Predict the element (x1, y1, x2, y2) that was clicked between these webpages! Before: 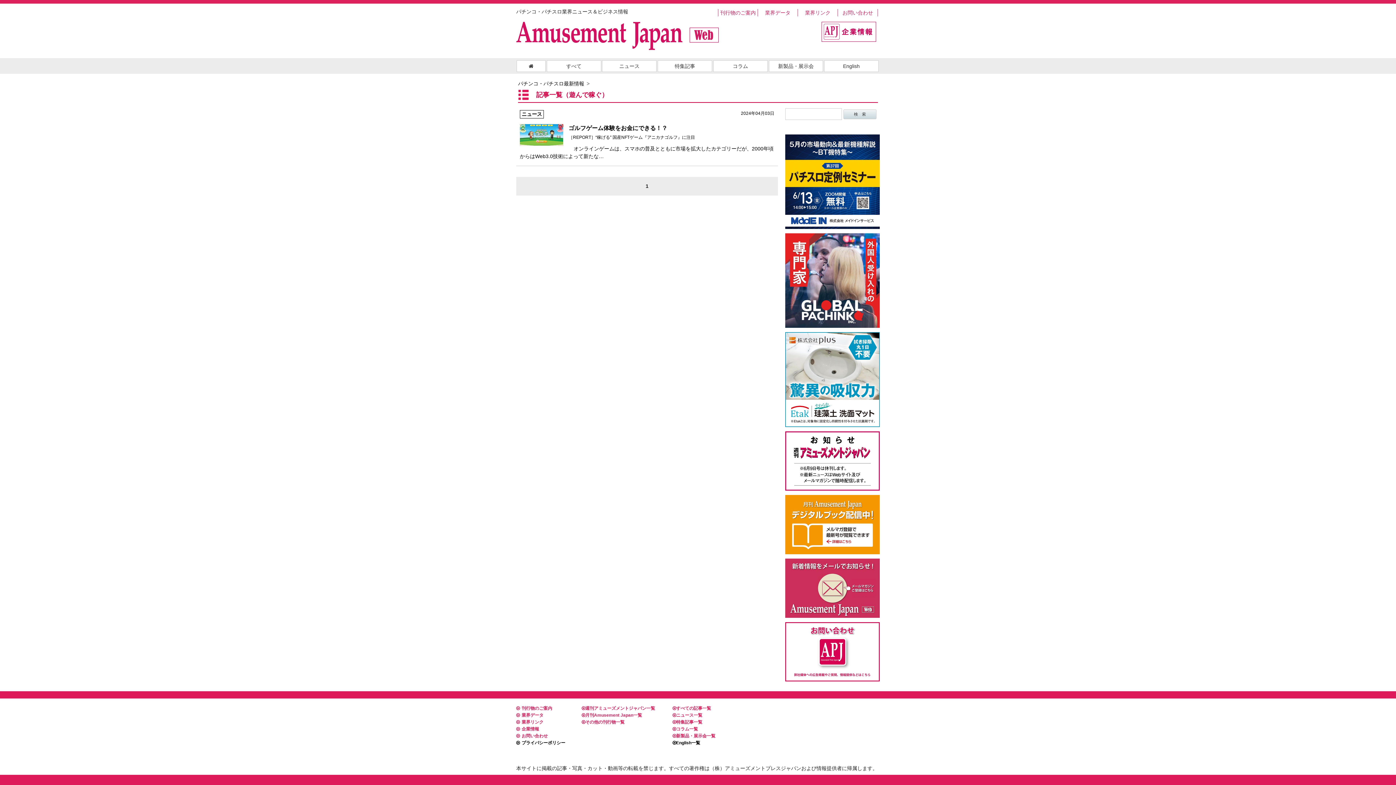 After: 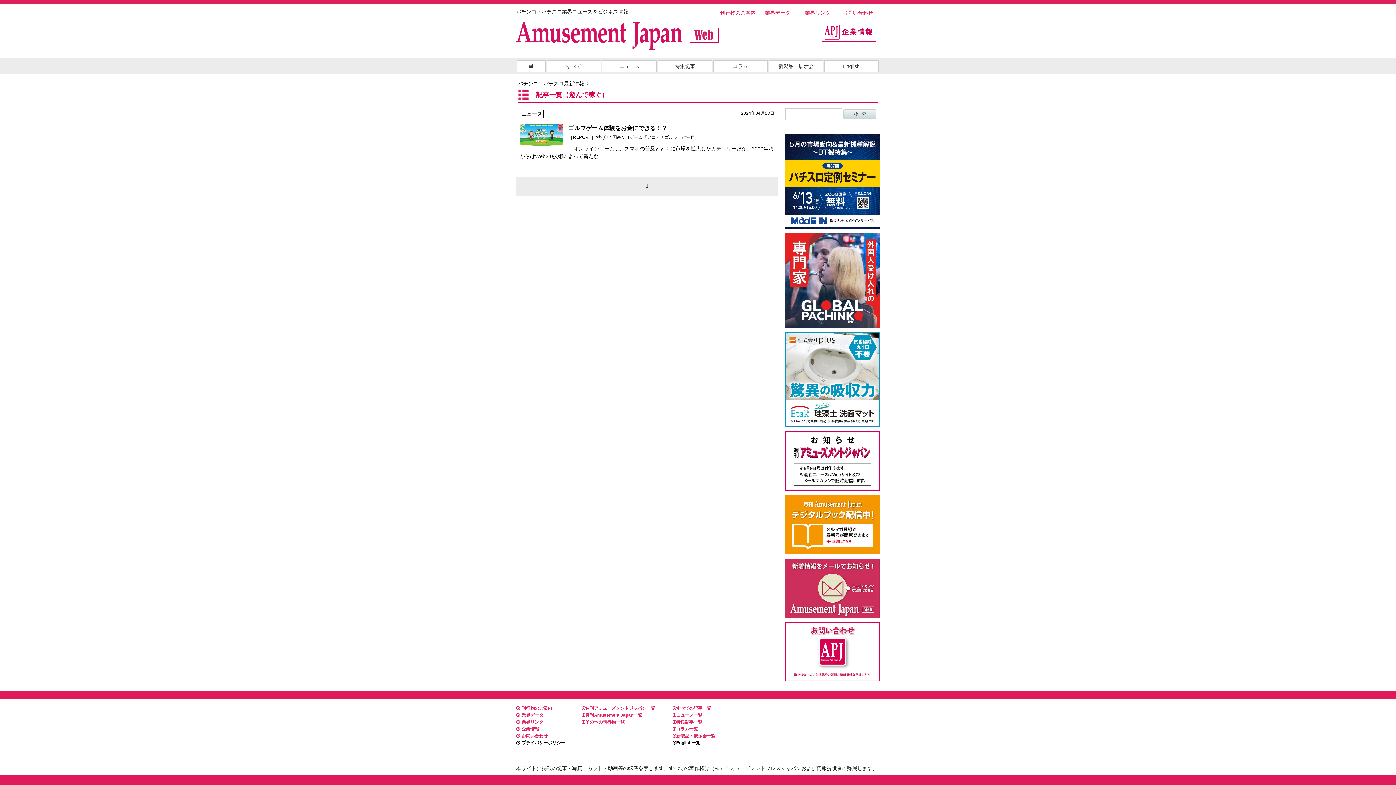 Action: bbox: (785, 549, 880, 555)